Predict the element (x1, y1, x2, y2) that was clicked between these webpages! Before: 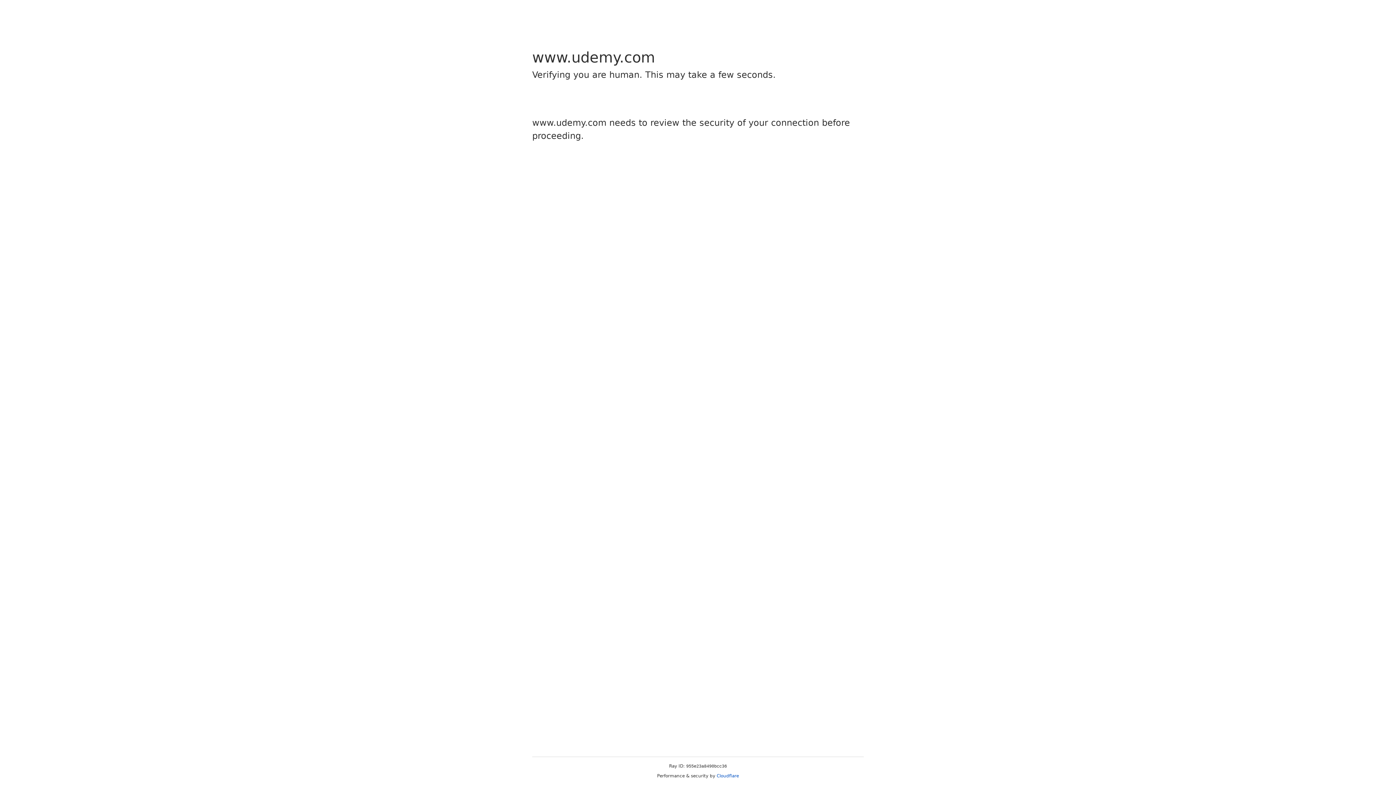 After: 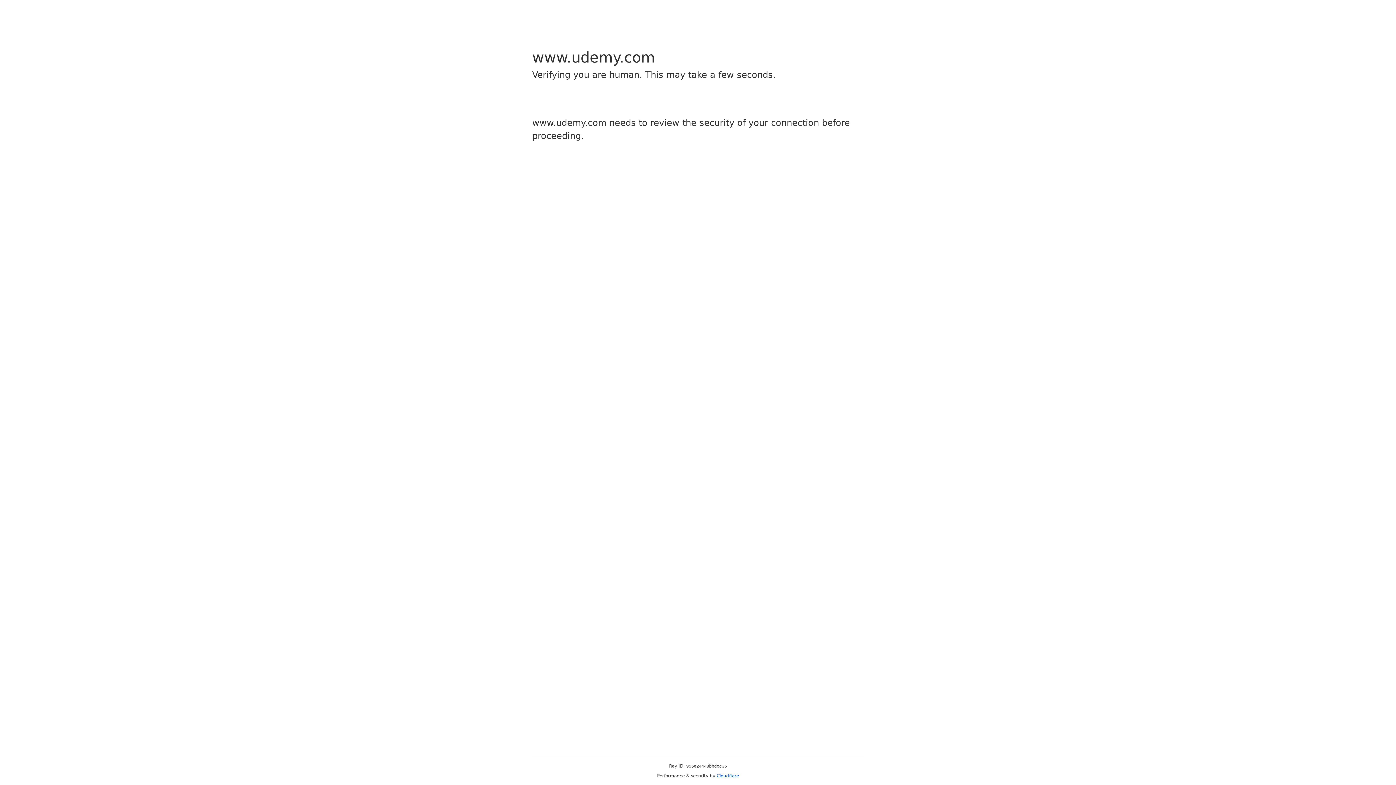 Action: bbox: (716, 773, 739, 778) label: Cloudflare